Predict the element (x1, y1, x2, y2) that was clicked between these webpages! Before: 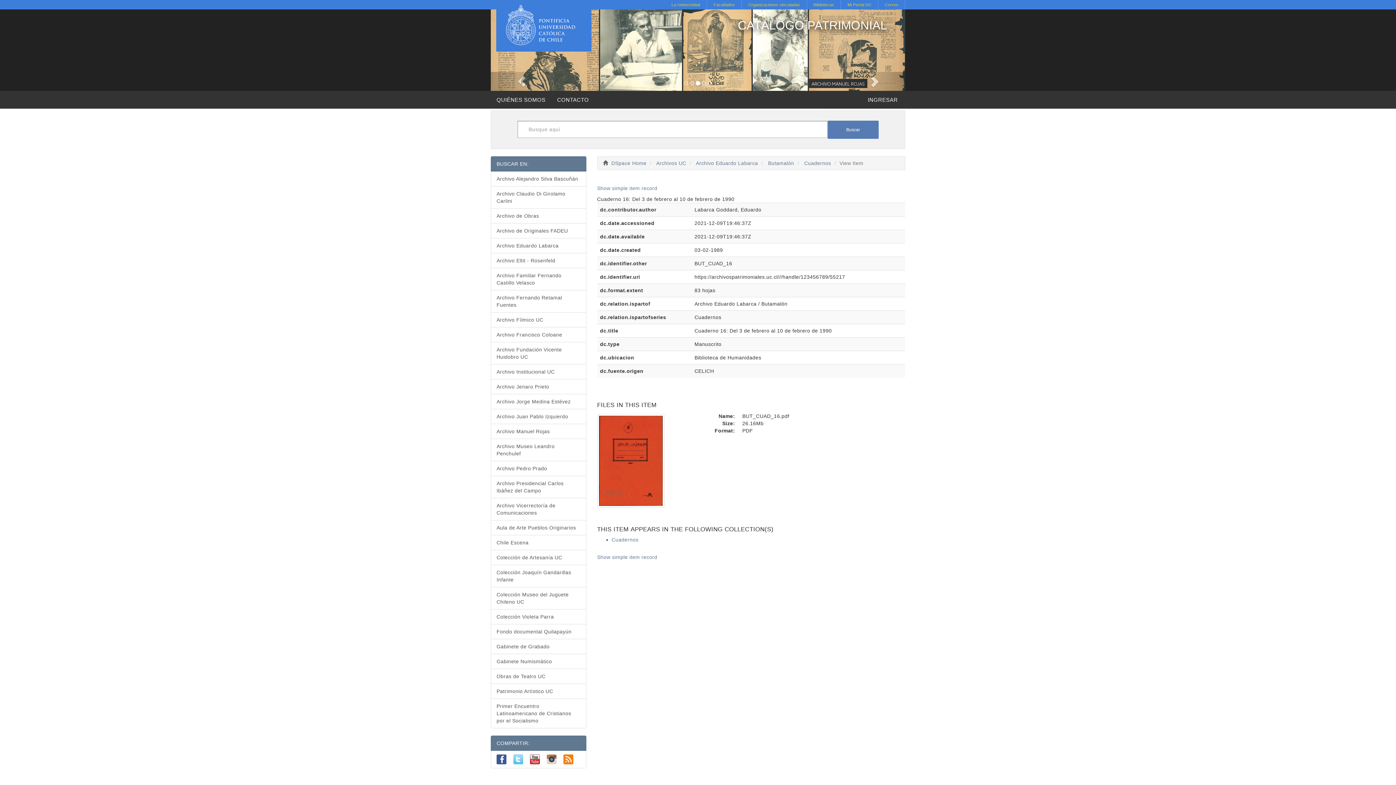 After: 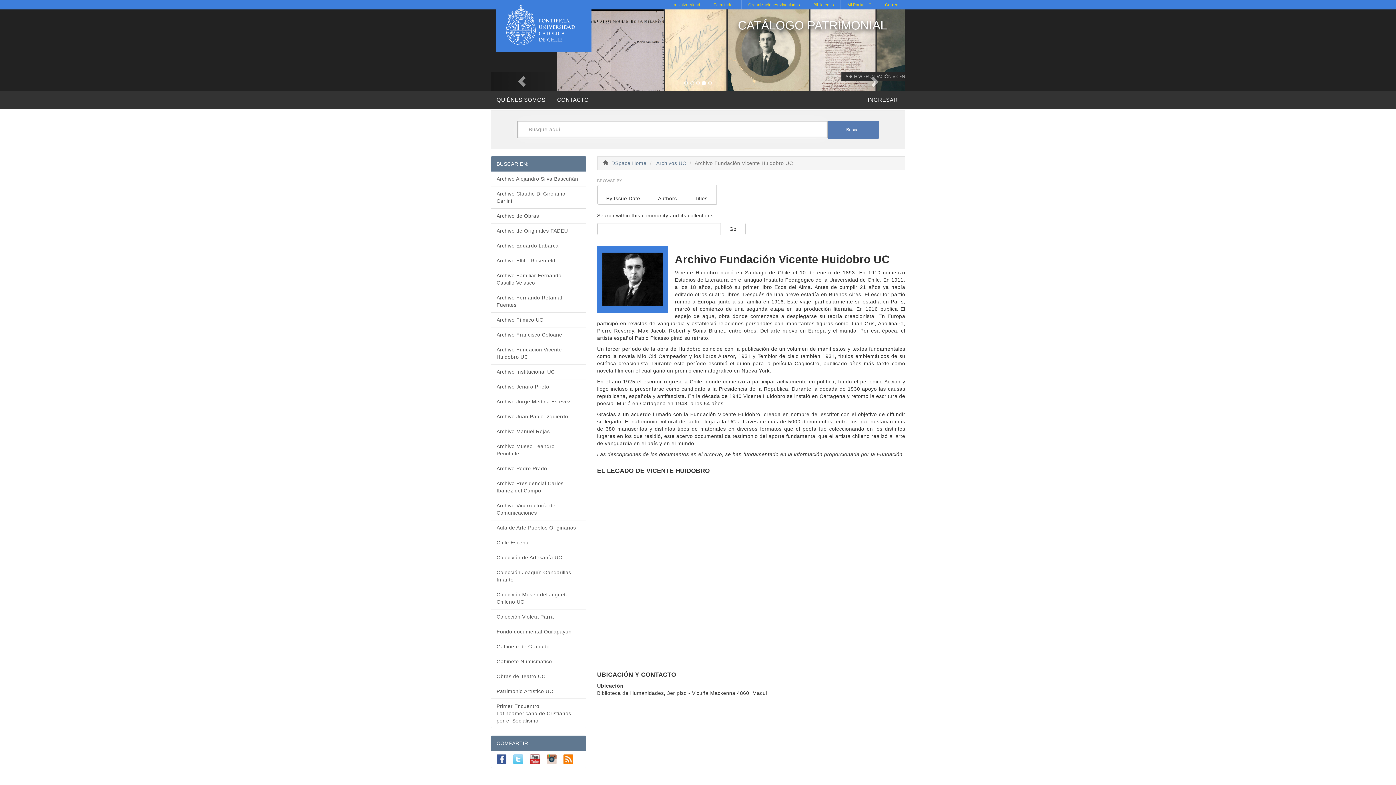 Action: label: Archivo Fundación Vicente Huidobro UC bbox: (490, 342, 586, 364)